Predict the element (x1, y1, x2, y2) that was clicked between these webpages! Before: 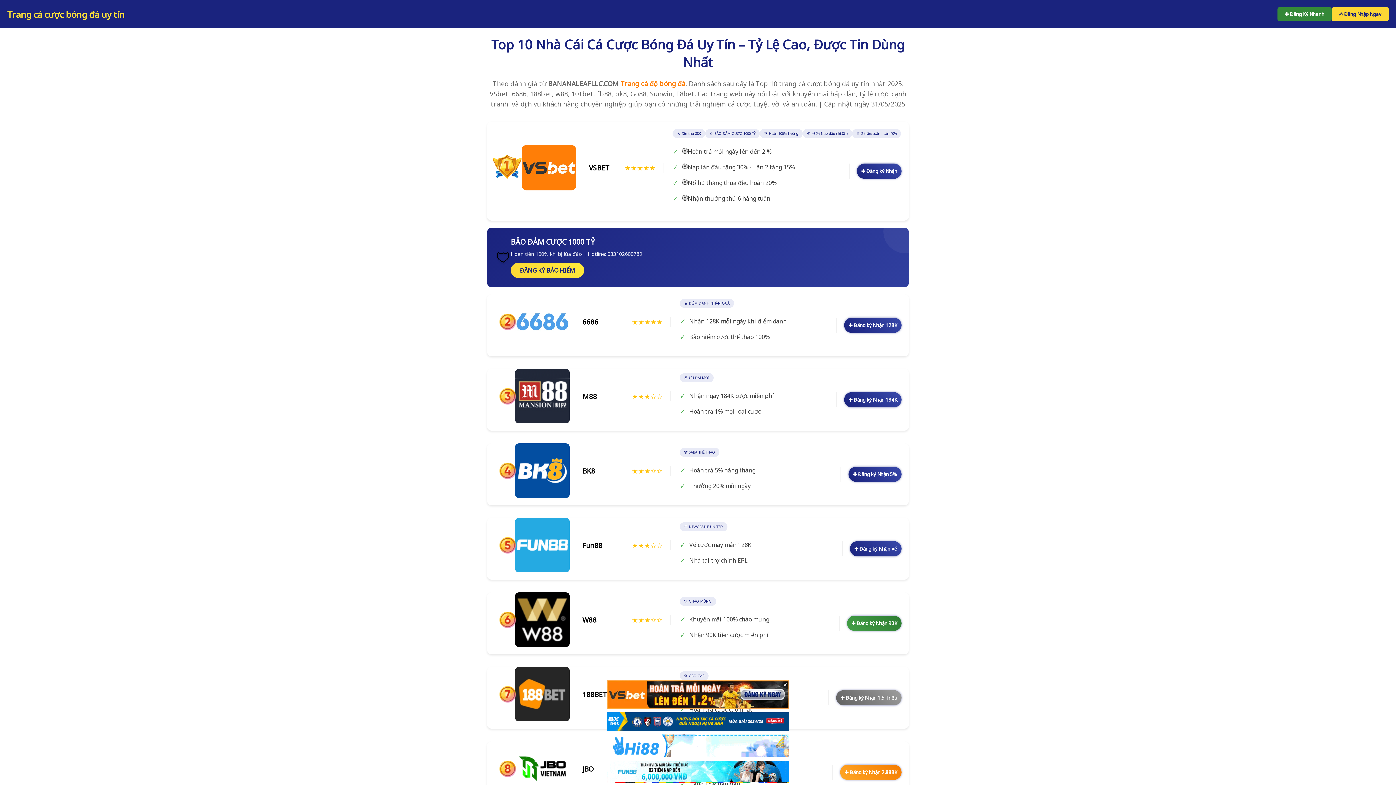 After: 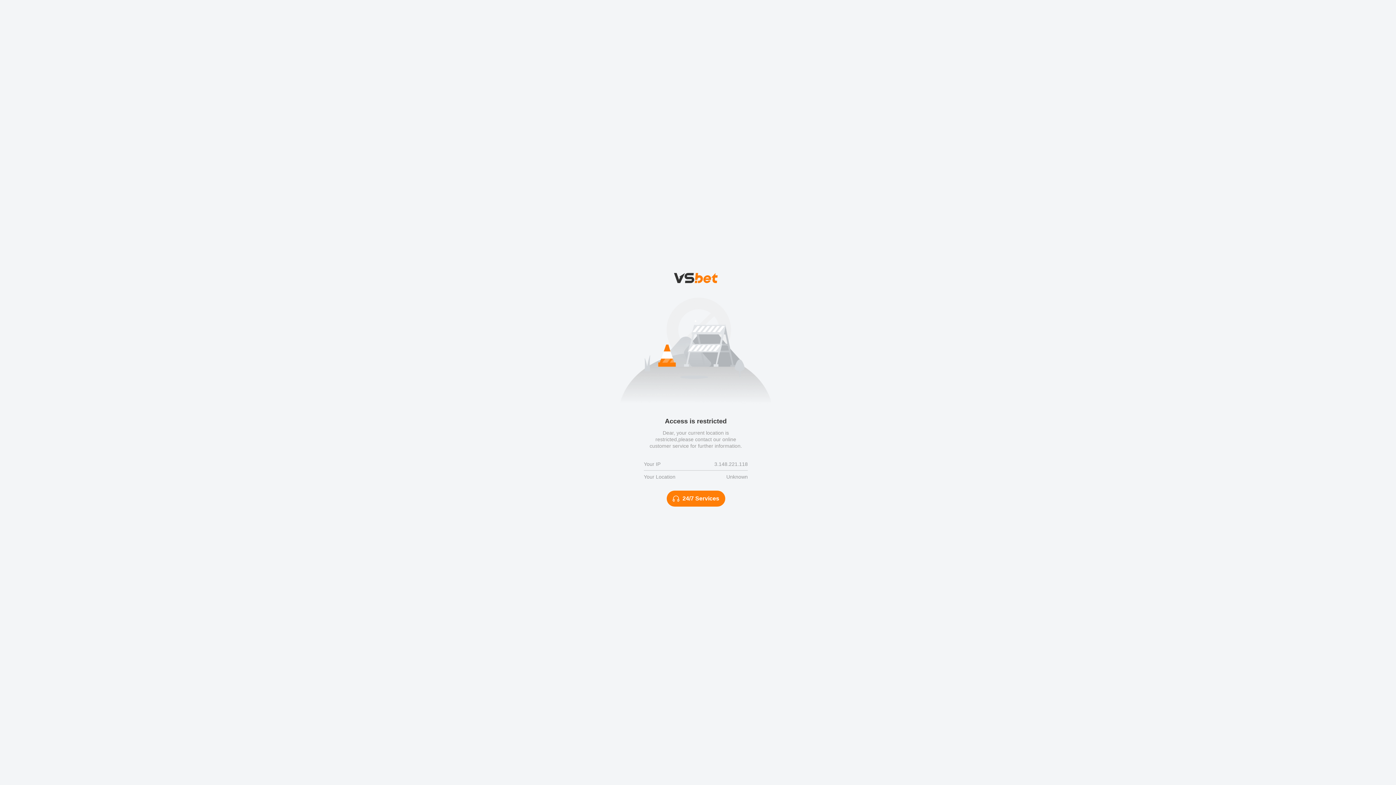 Action: label: ✚ Đăng ký Nhận 2.888K bbox: (840, 765, 901, 780)